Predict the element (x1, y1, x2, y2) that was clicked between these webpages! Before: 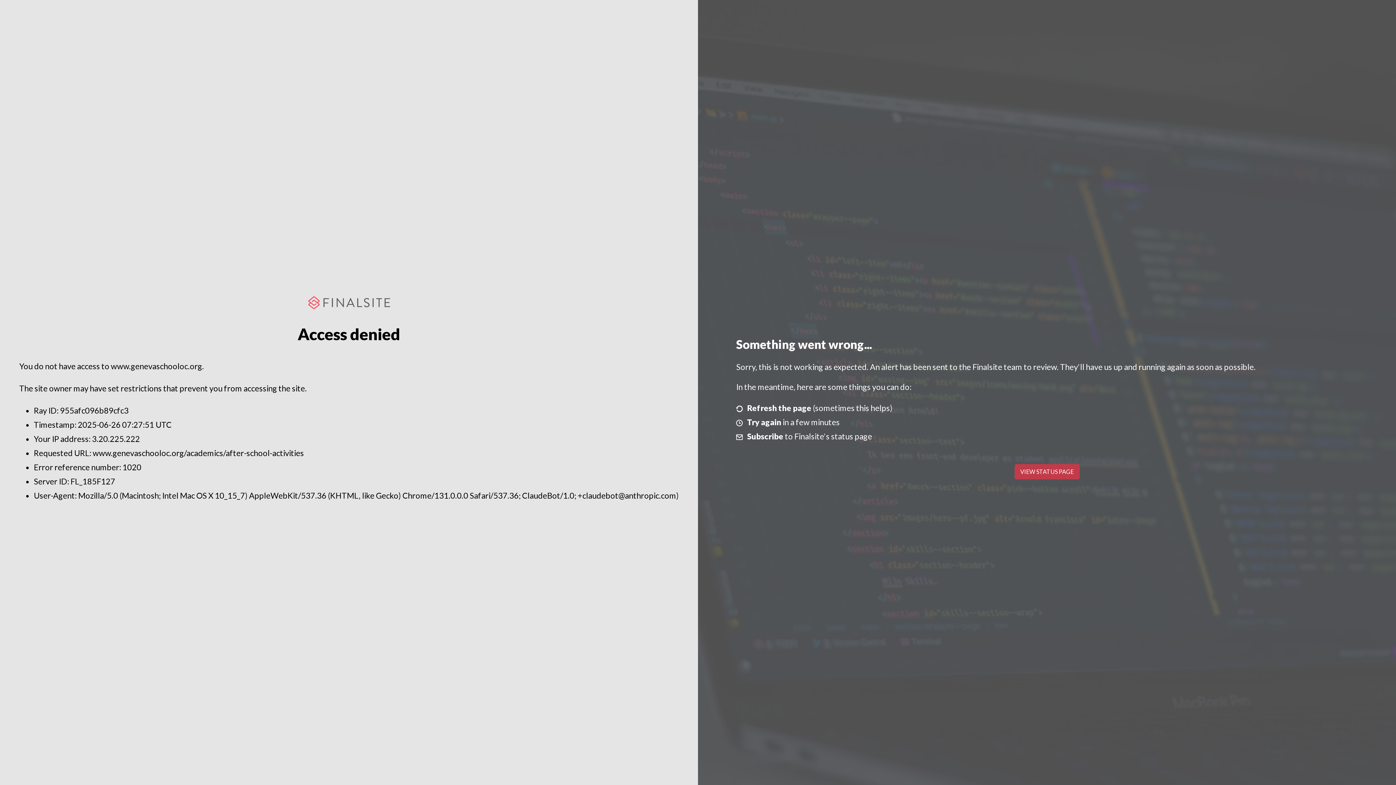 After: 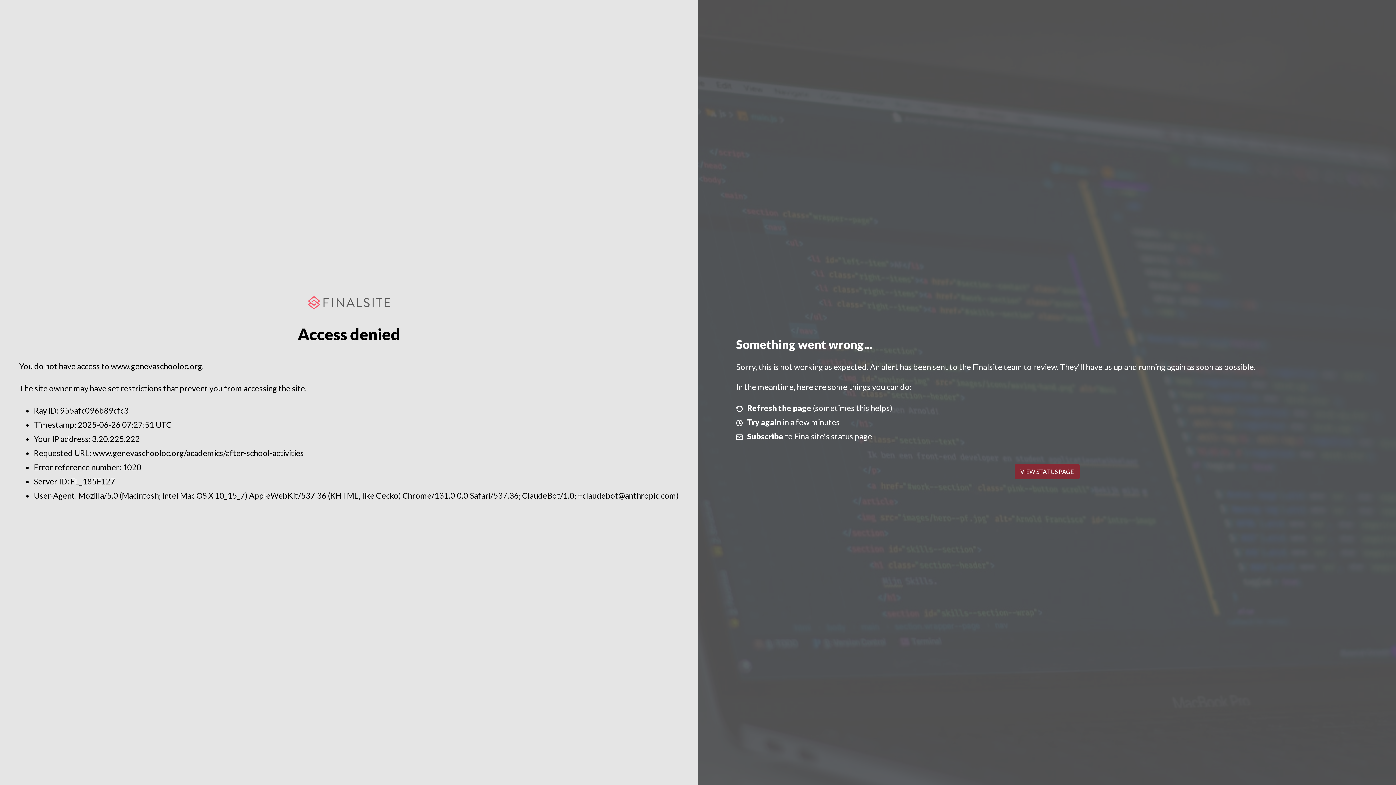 Action: label: VIEW STATUS PAGE bbox: (1014, 464, 1079, 479)